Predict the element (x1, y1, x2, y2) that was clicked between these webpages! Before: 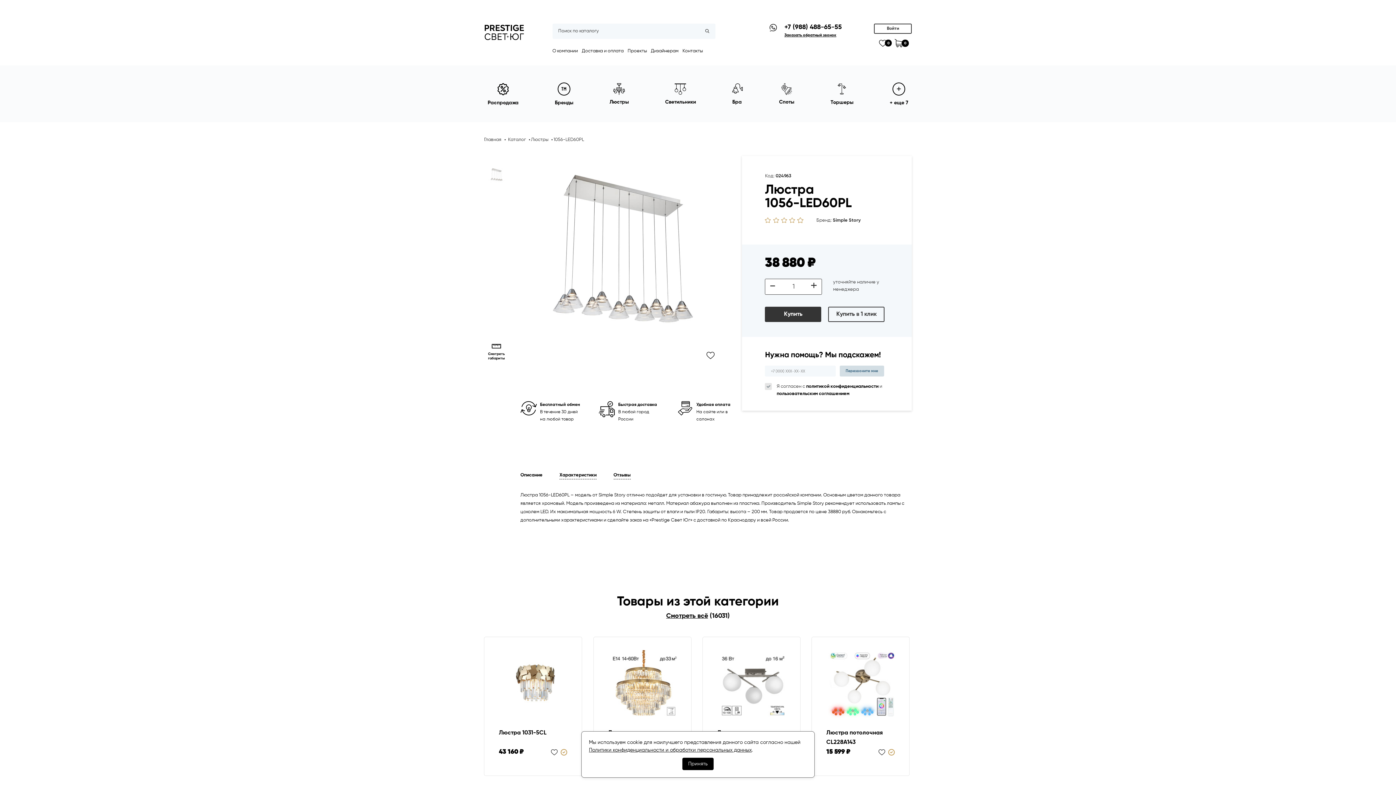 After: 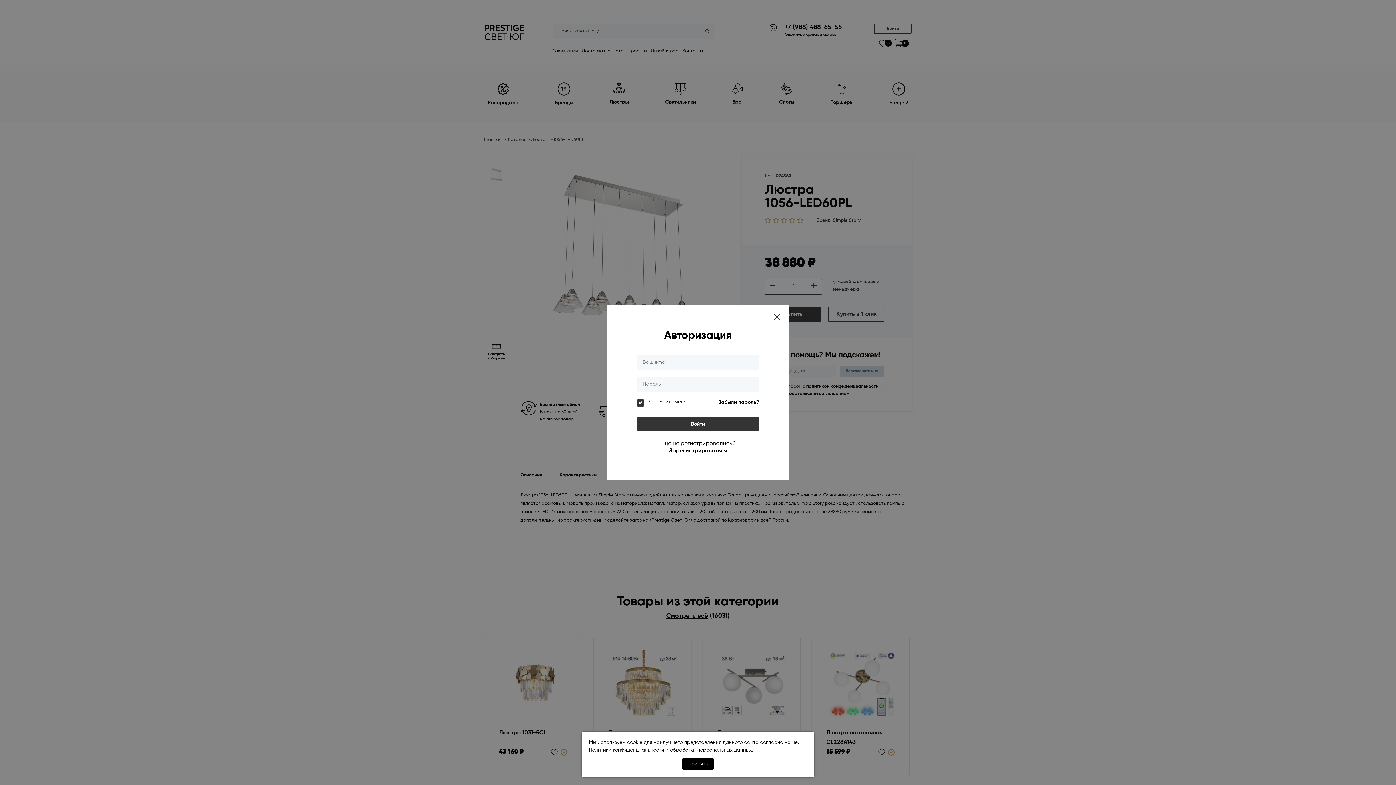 Action: bbox: (706, 351, 715, 359)